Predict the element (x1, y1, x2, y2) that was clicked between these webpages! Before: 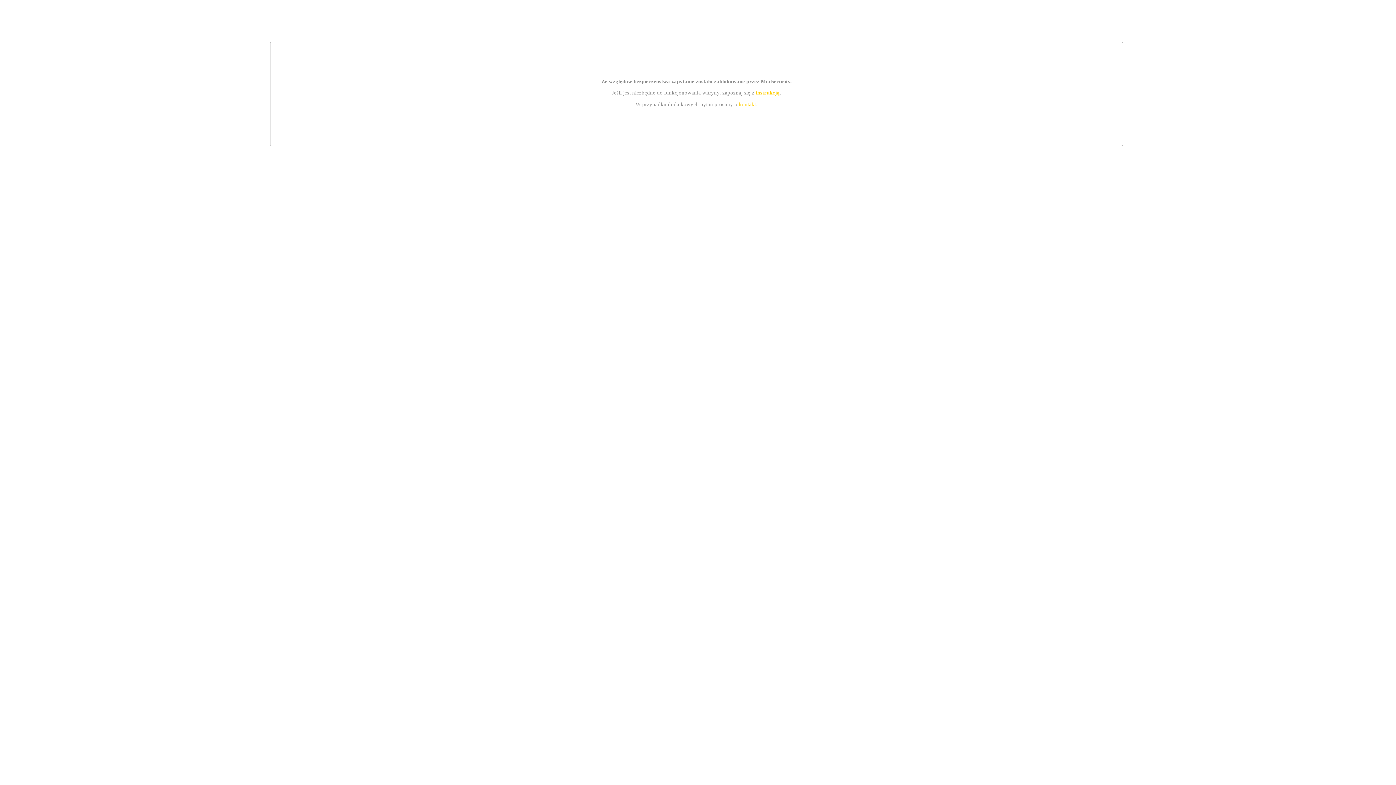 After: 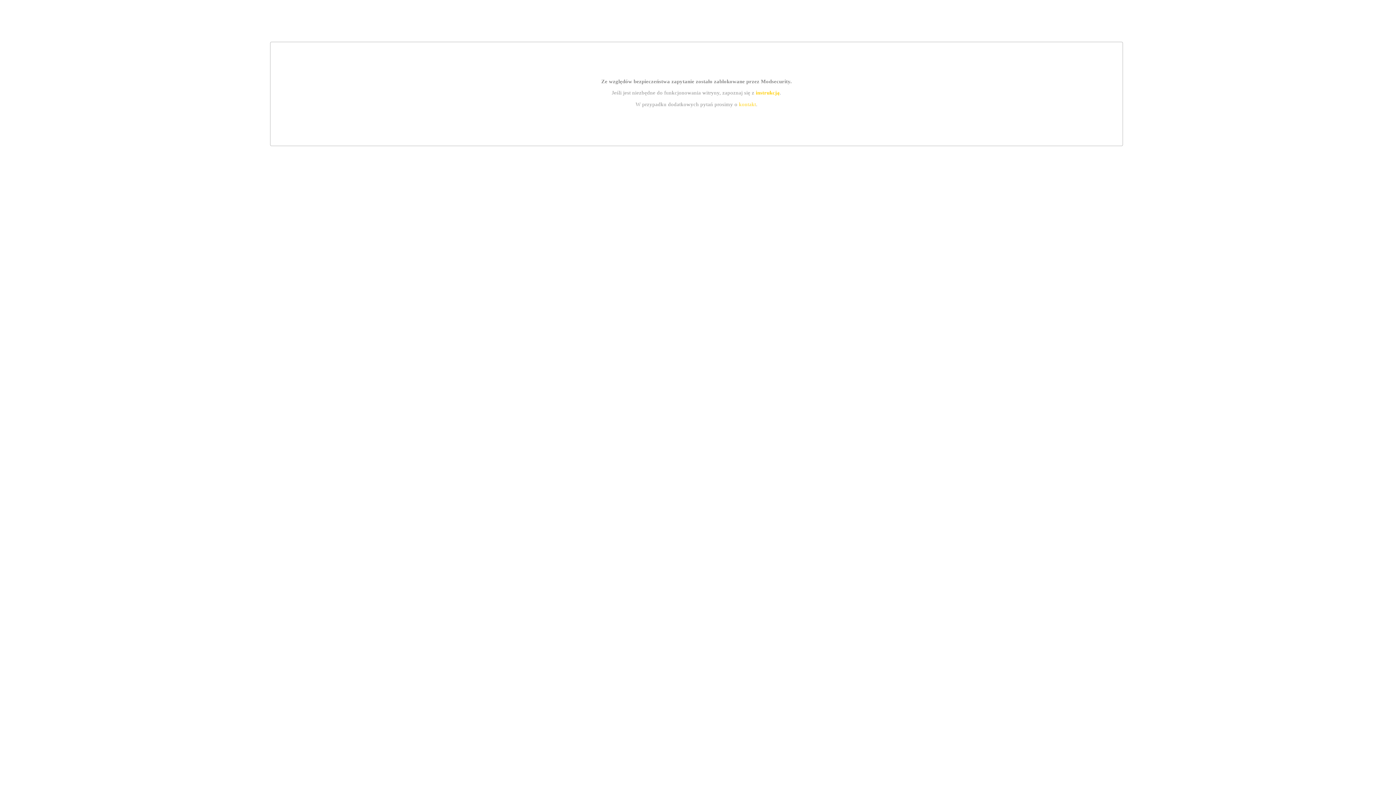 Action: bbox: (739, 101, 756, 107) label: kontakt